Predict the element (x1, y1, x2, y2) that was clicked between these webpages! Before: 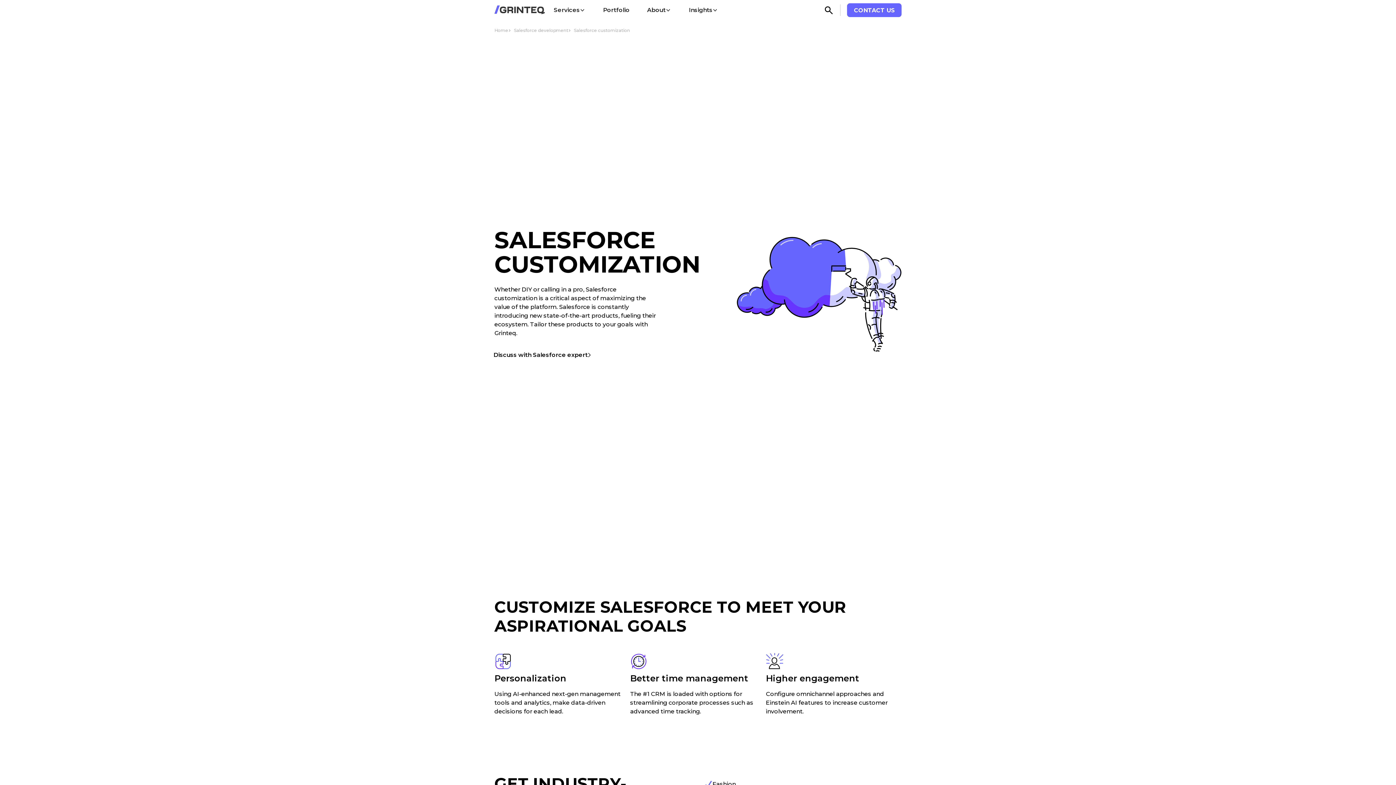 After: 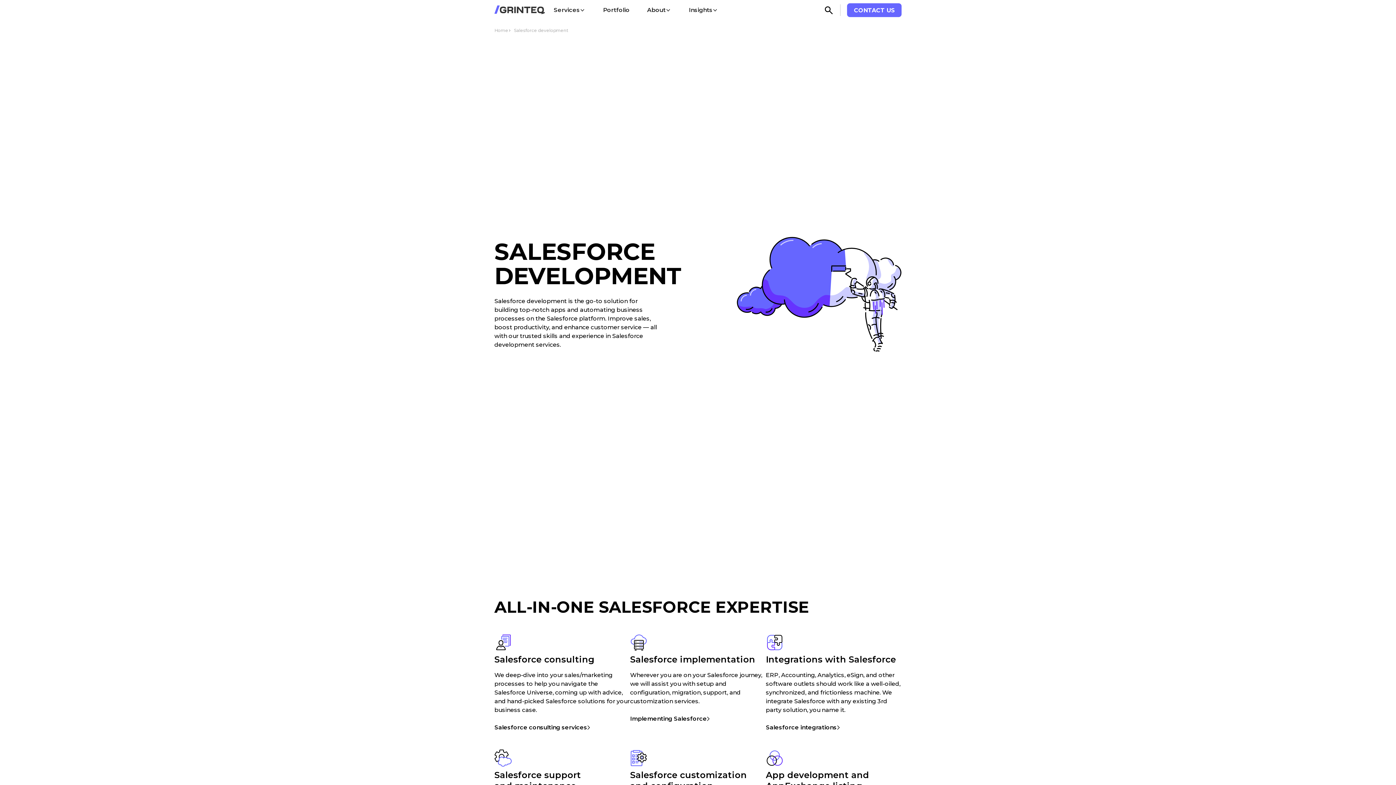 Action: label: Salesforce development
 bbox: (514, 24, 574, 36)